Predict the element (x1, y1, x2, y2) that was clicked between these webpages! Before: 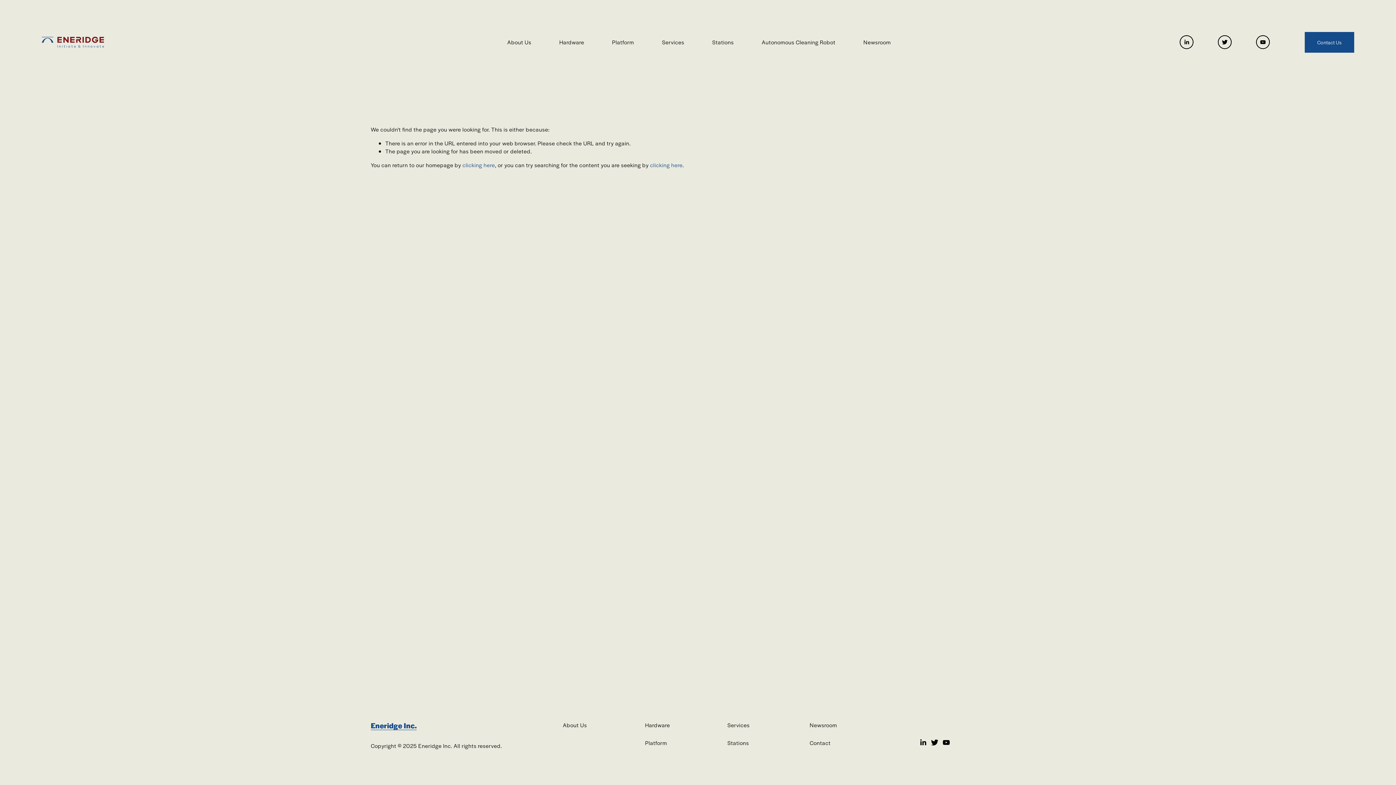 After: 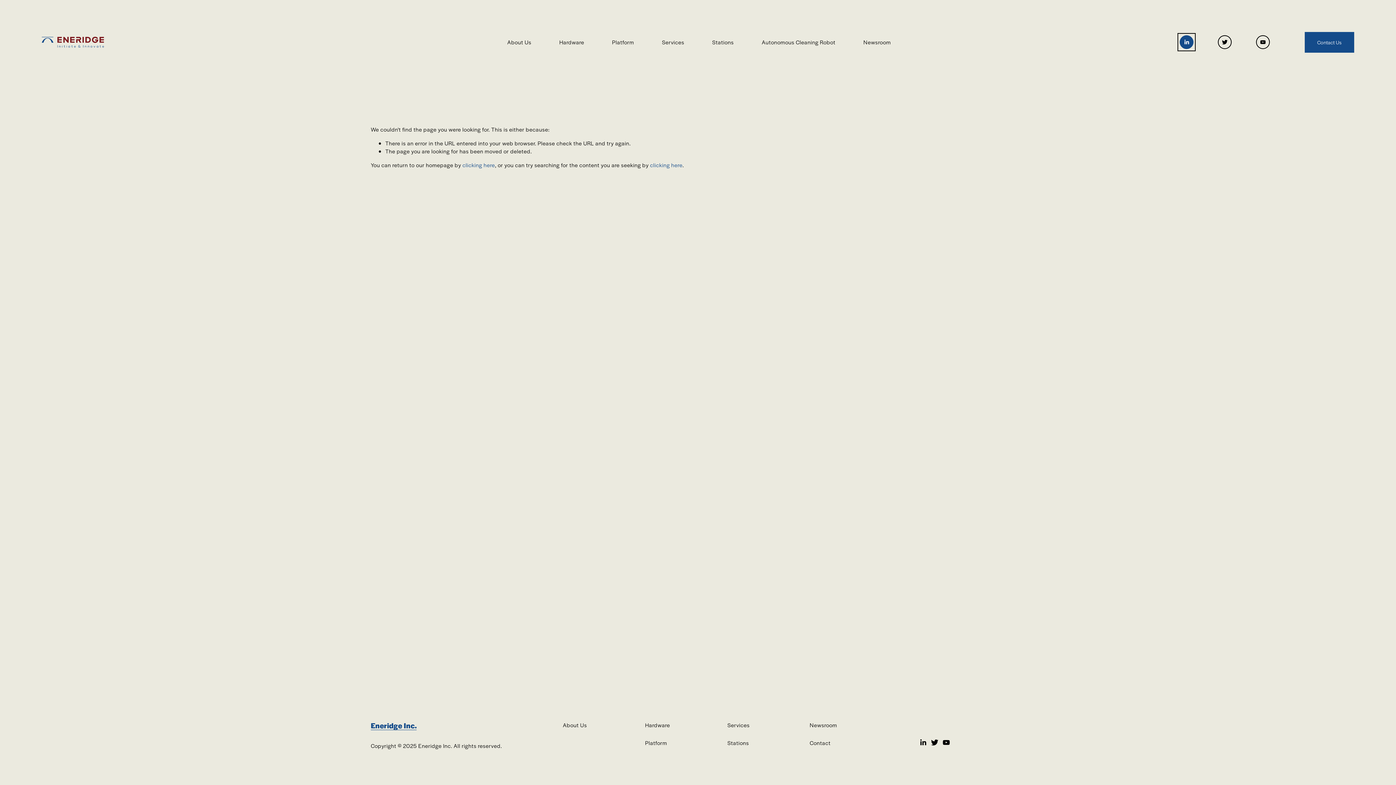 Action: label: LinkedIn bbox: (1180, 35, 1193, 49)